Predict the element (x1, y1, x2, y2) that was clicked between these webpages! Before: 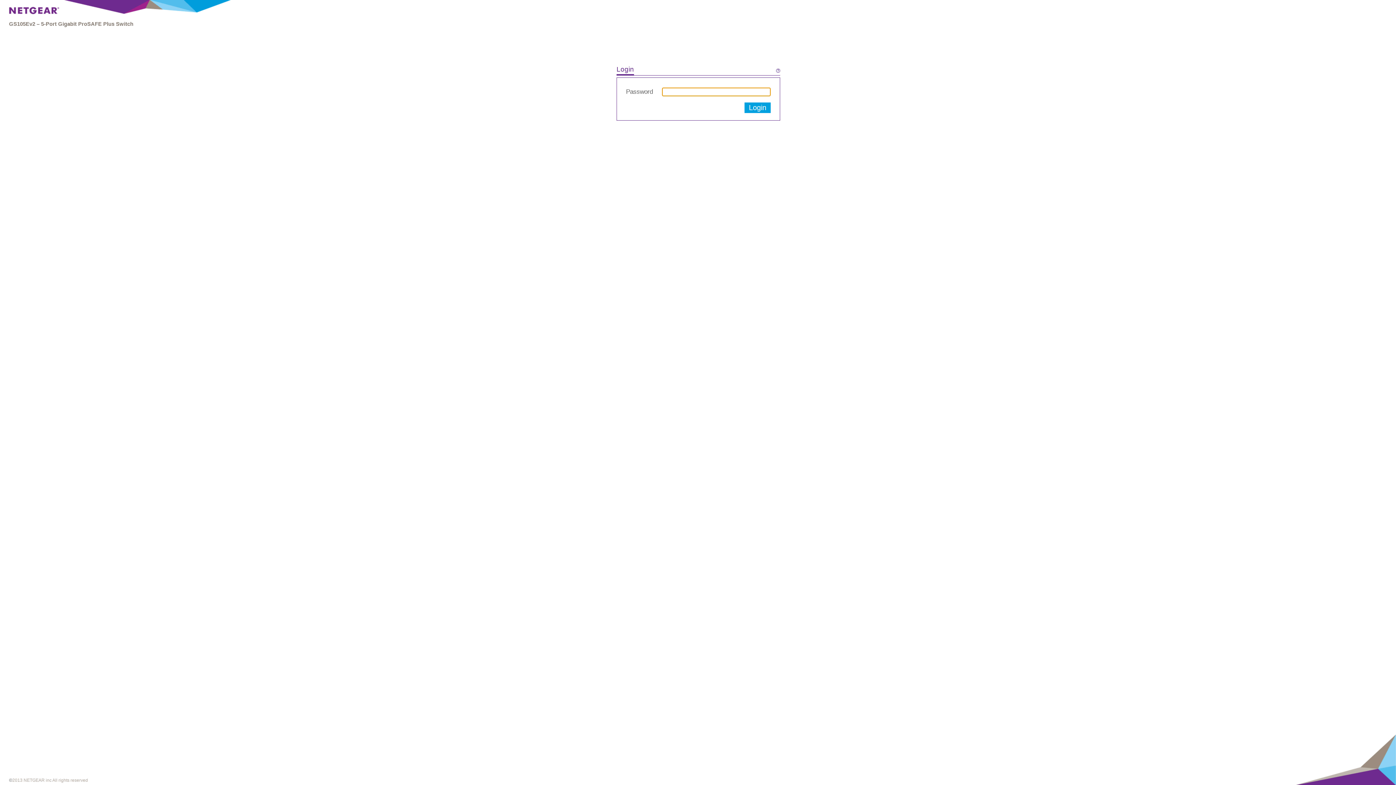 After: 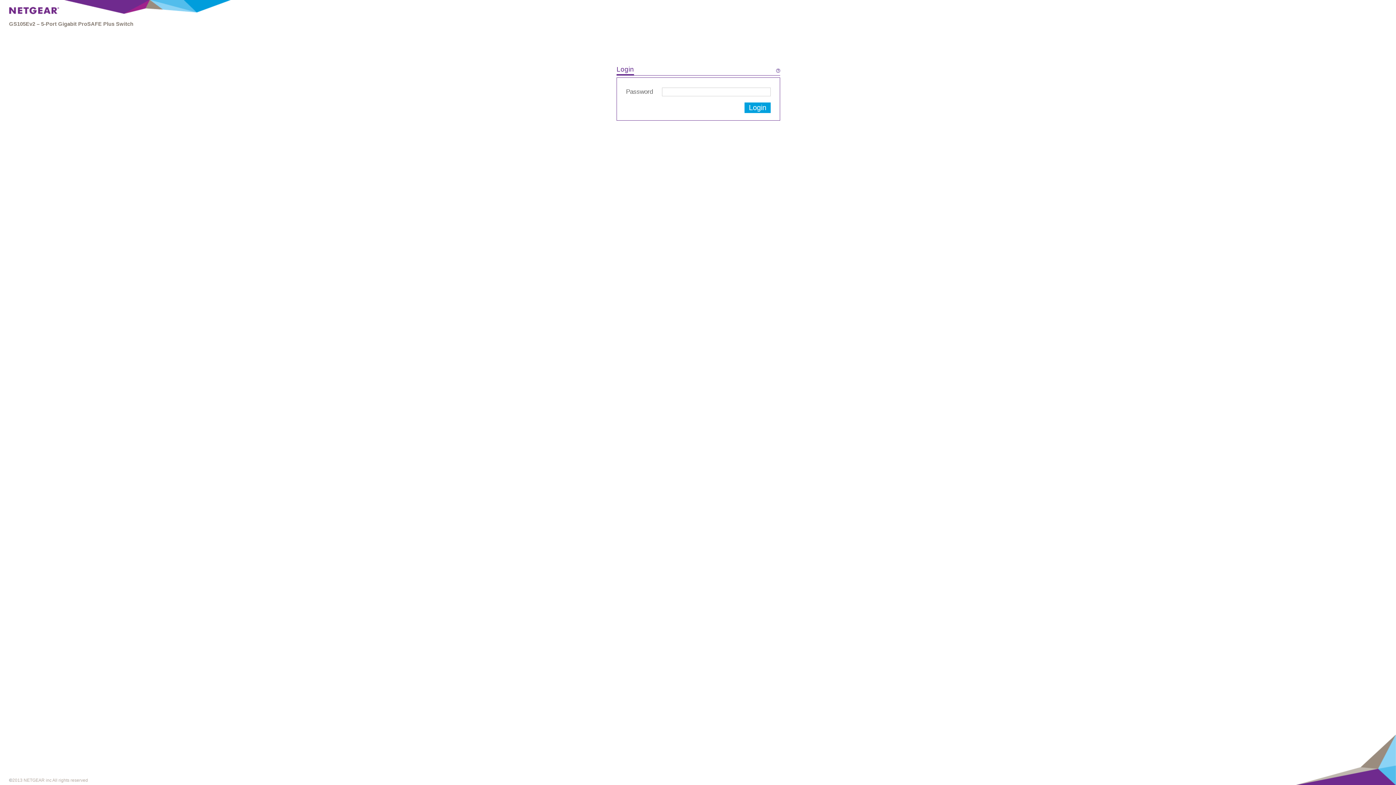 Action: bbox: (776, 67, 780, 73)